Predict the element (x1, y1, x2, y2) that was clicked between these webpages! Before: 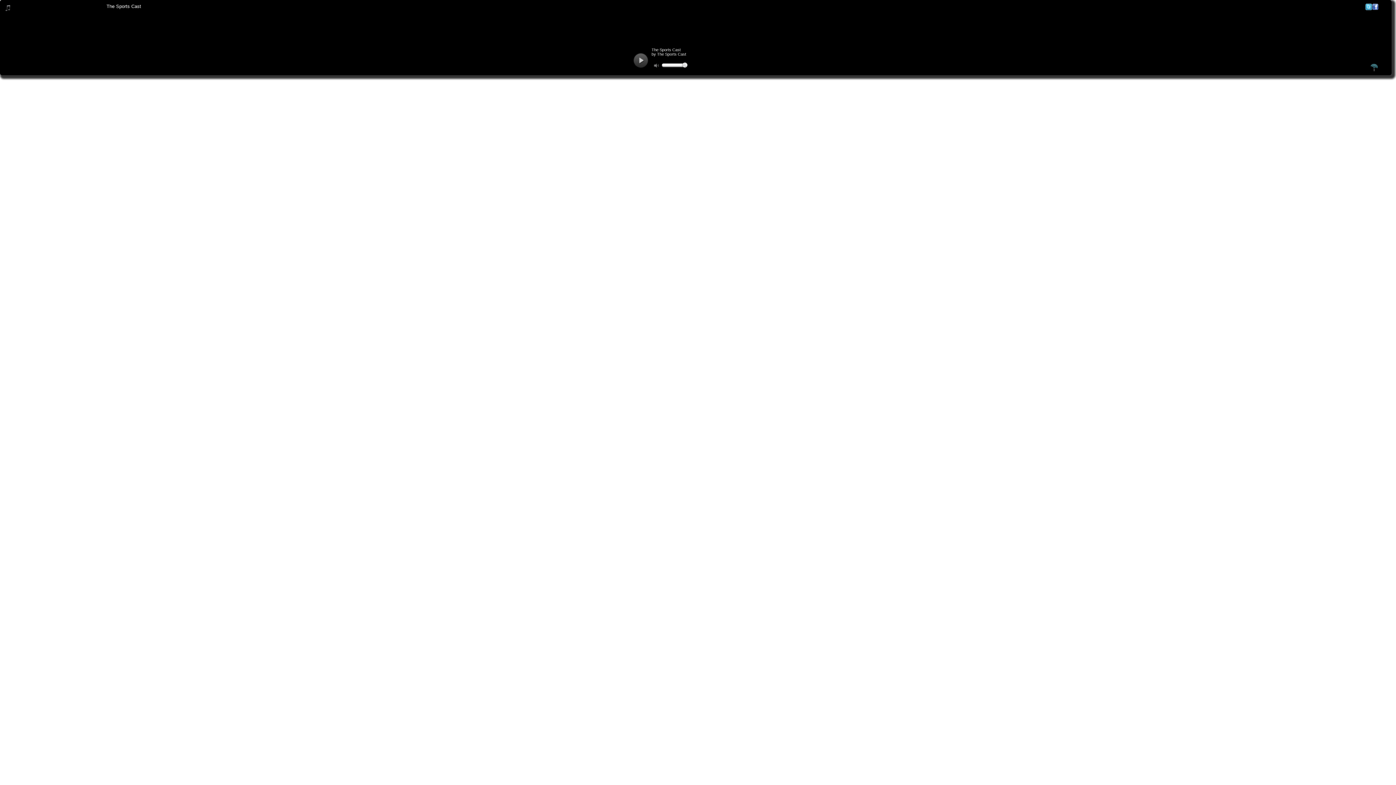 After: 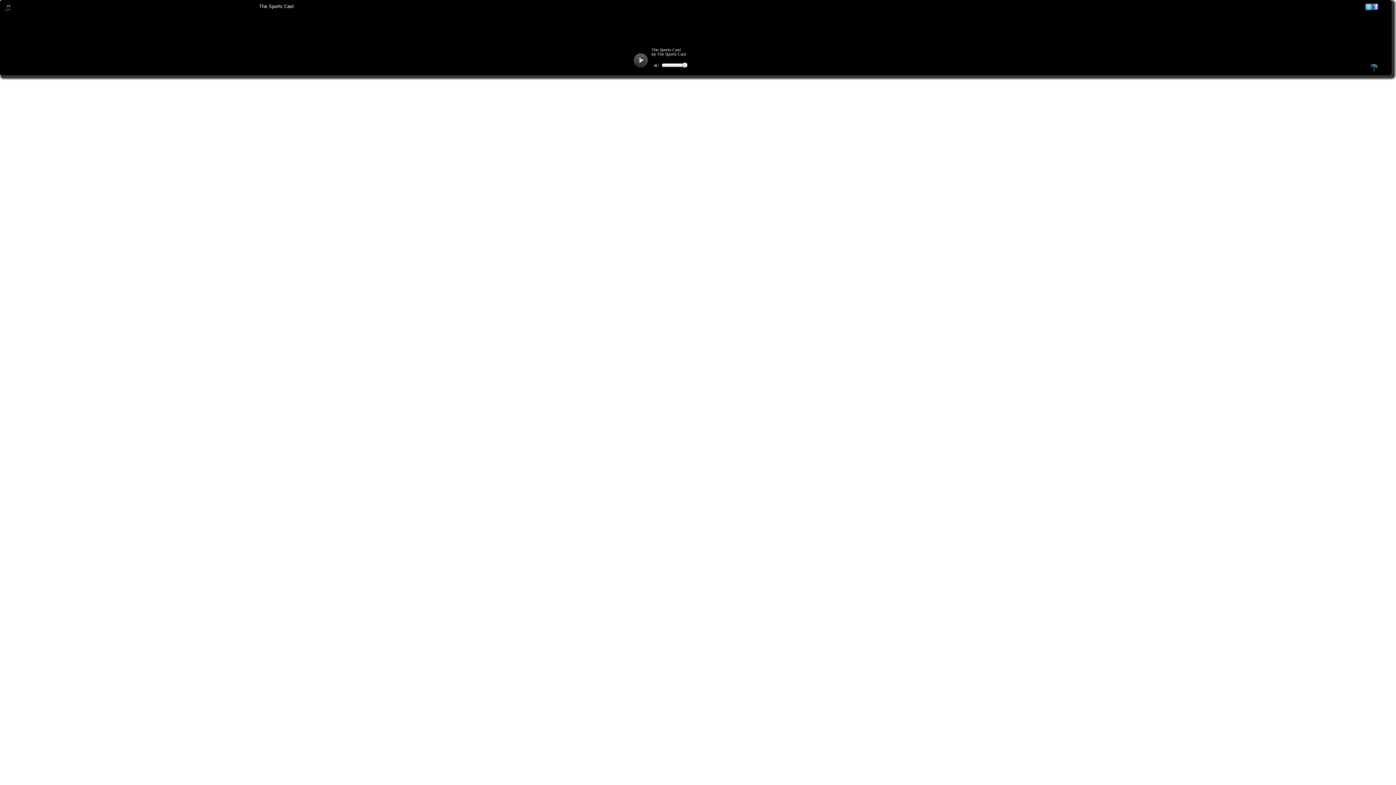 Action: bbox: (1372, 5, 1378, 11)